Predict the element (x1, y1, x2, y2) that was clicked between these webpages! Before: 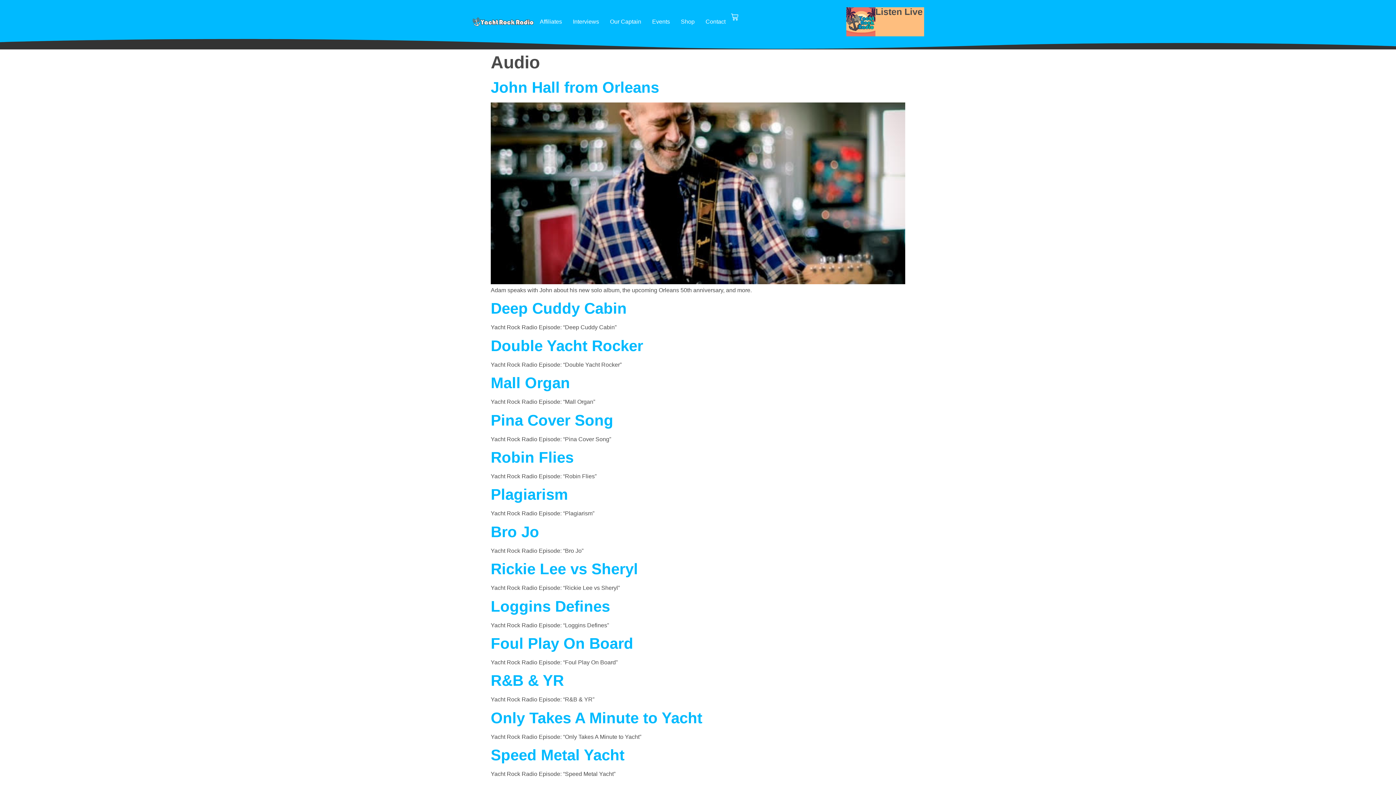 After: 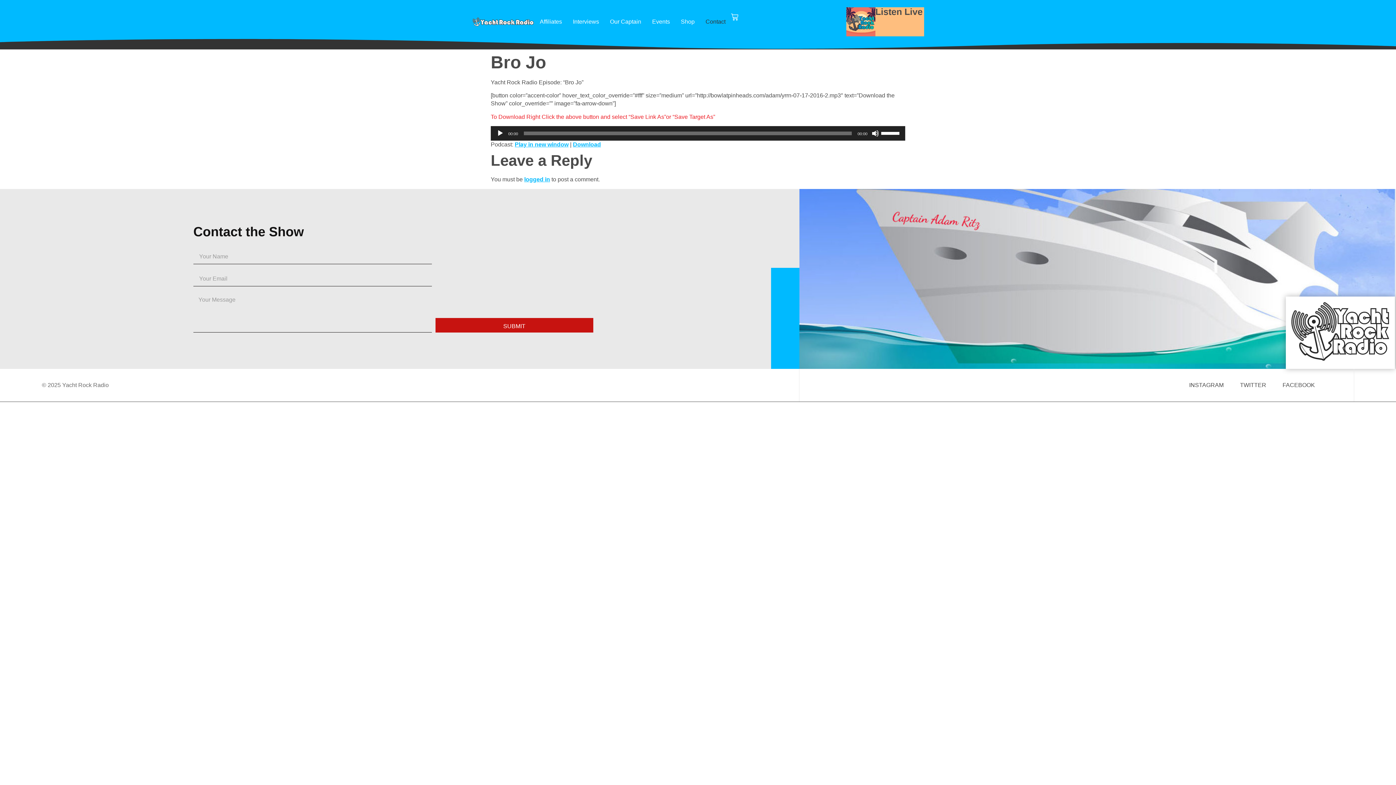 Action: bbox: (490, 523, 539, 540) label: Bro Jo